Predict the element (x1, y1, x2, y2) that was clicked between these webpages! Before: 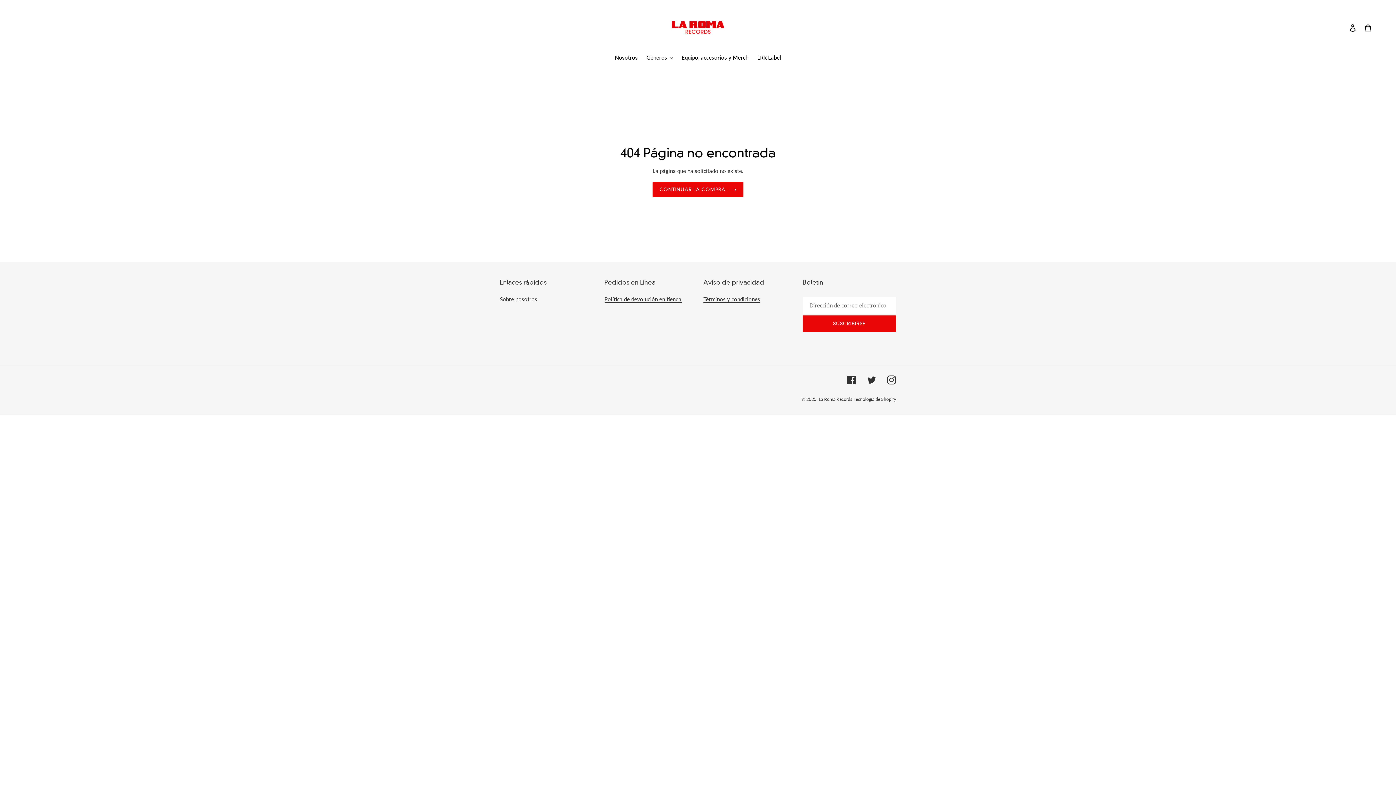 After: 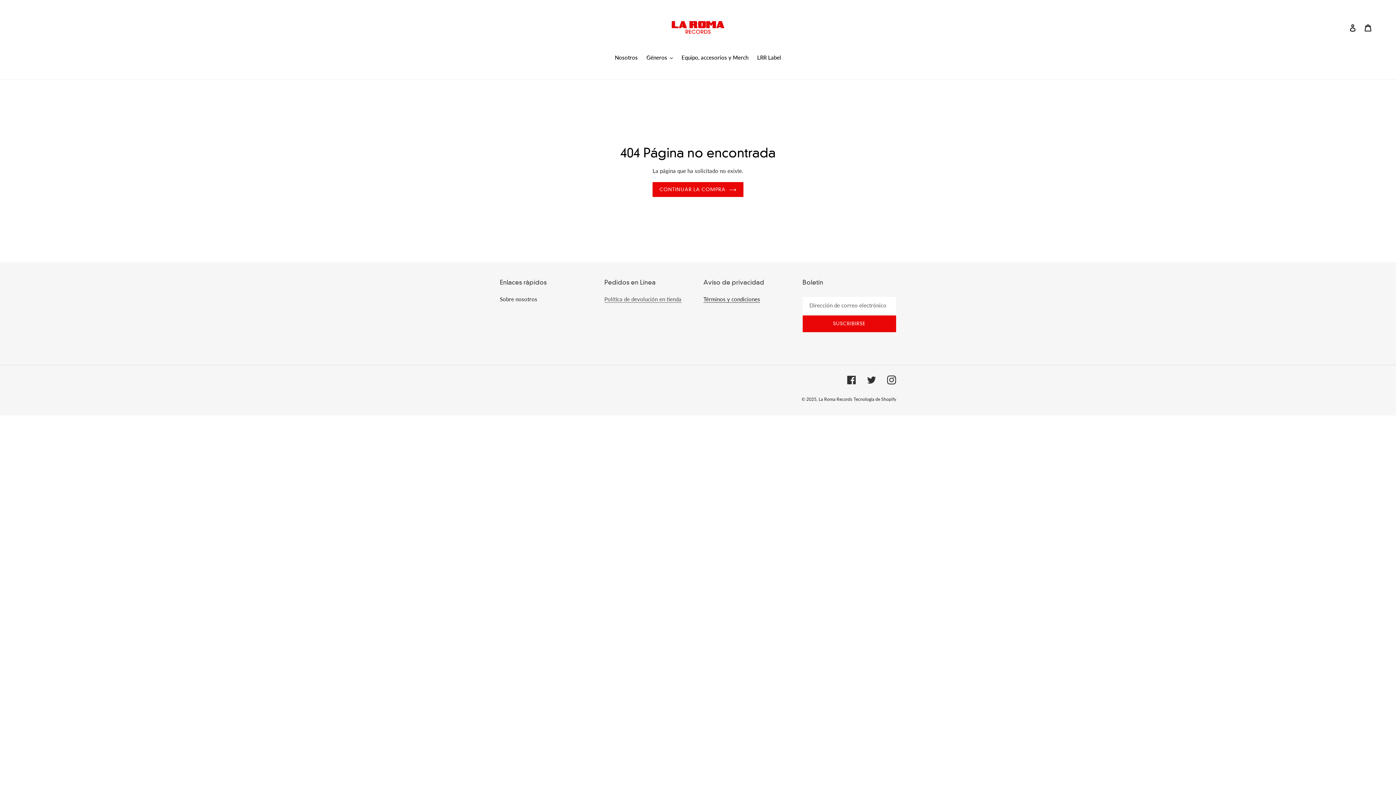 Action: label: Política de devolución en tienda bbox: (604, 295, 681, 302)